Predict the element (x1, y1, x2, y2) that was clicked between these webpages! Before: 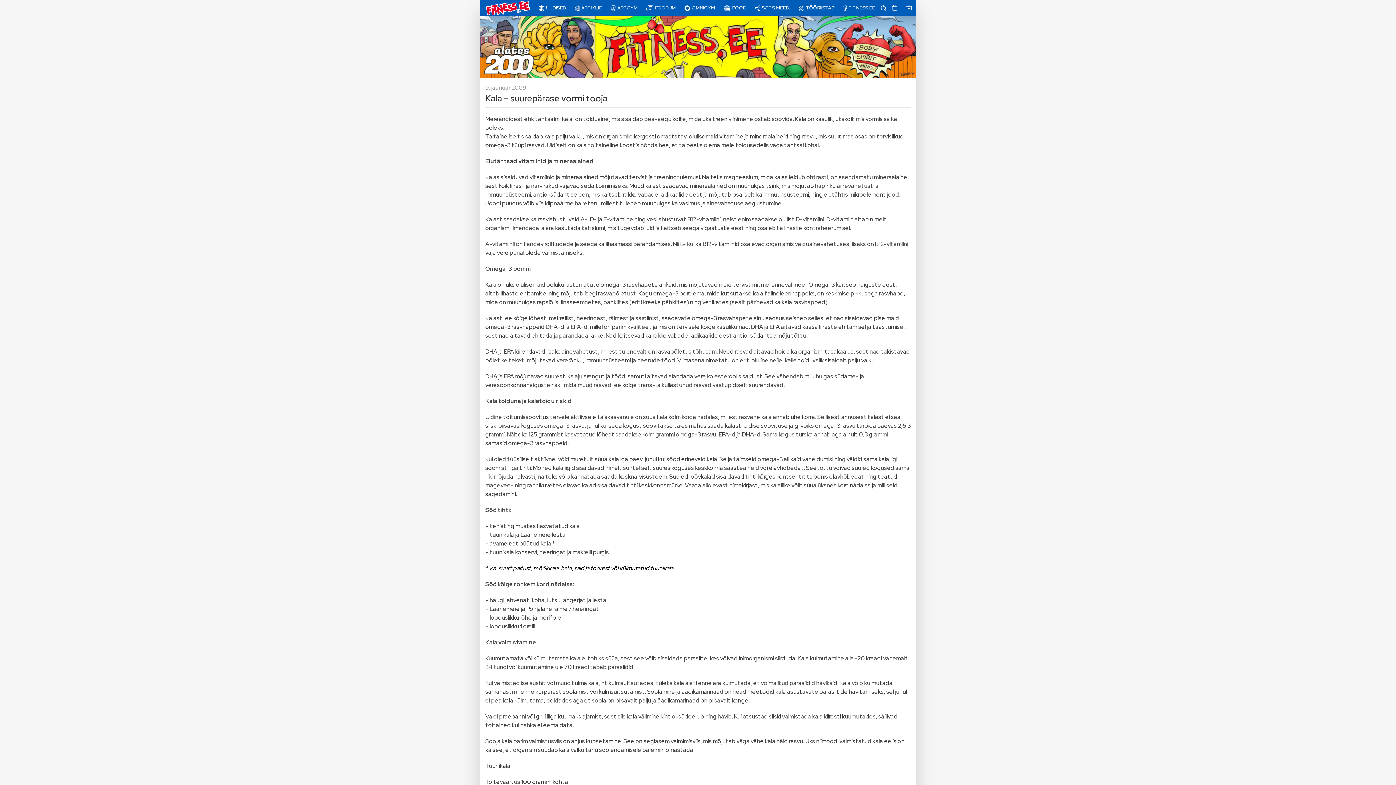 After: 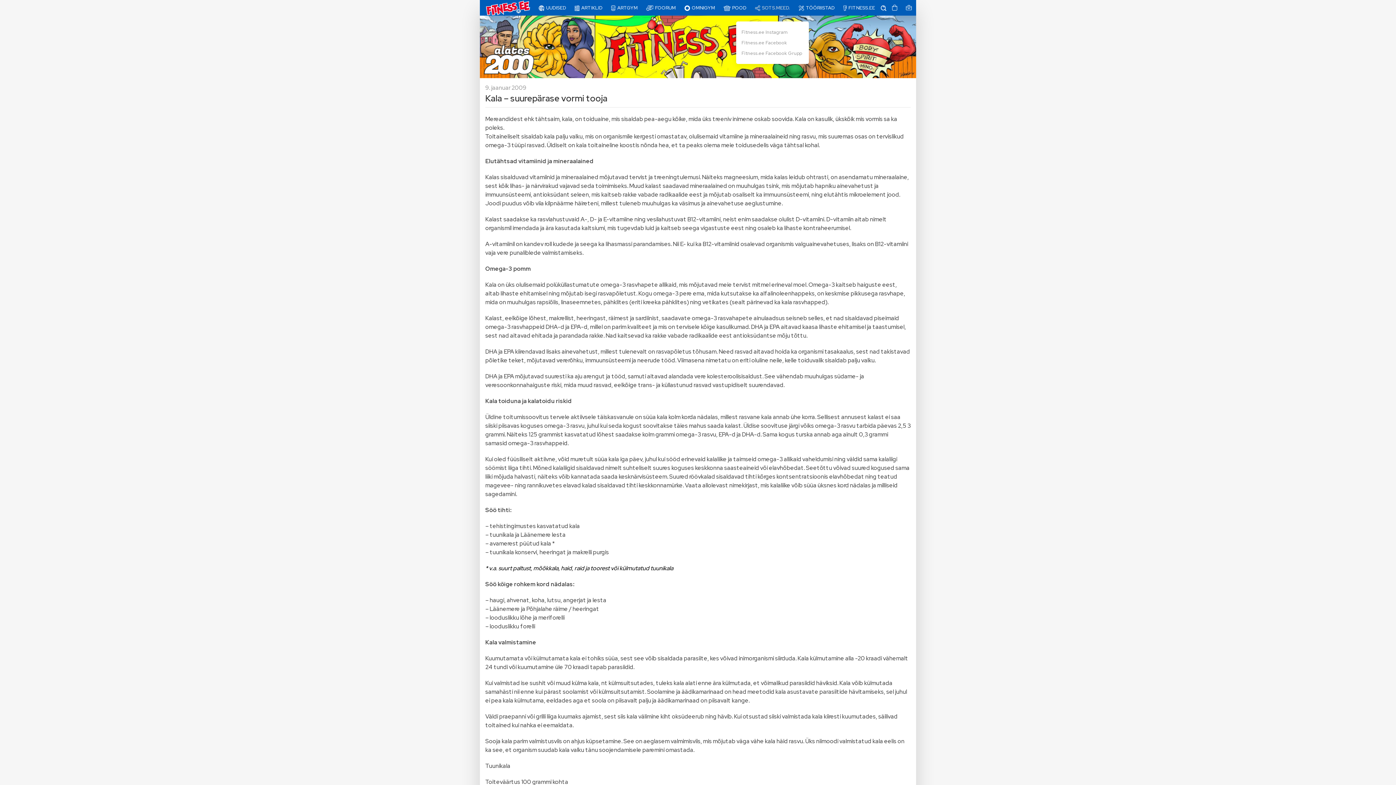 Action: label: SOTS.MEED. bbox: (750, 1, 794, 14)